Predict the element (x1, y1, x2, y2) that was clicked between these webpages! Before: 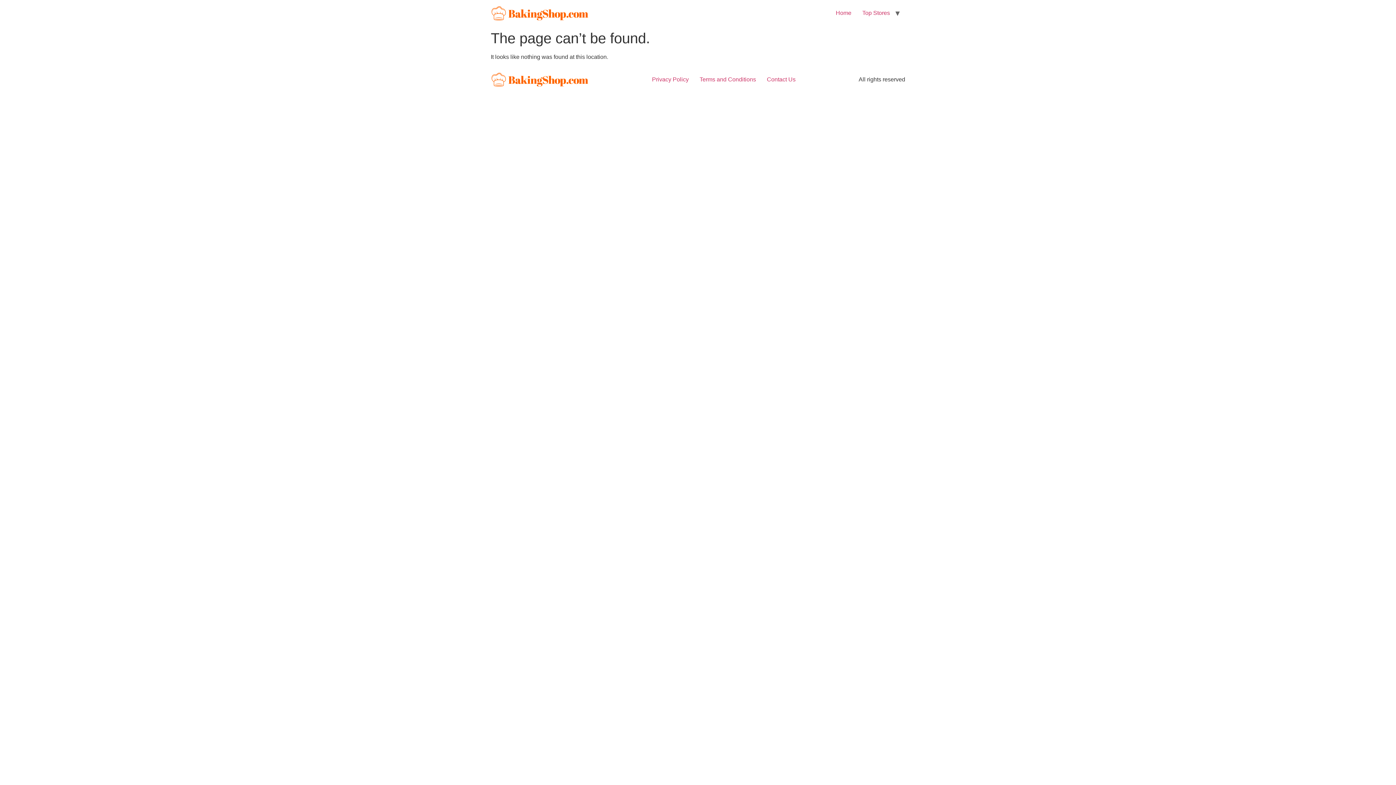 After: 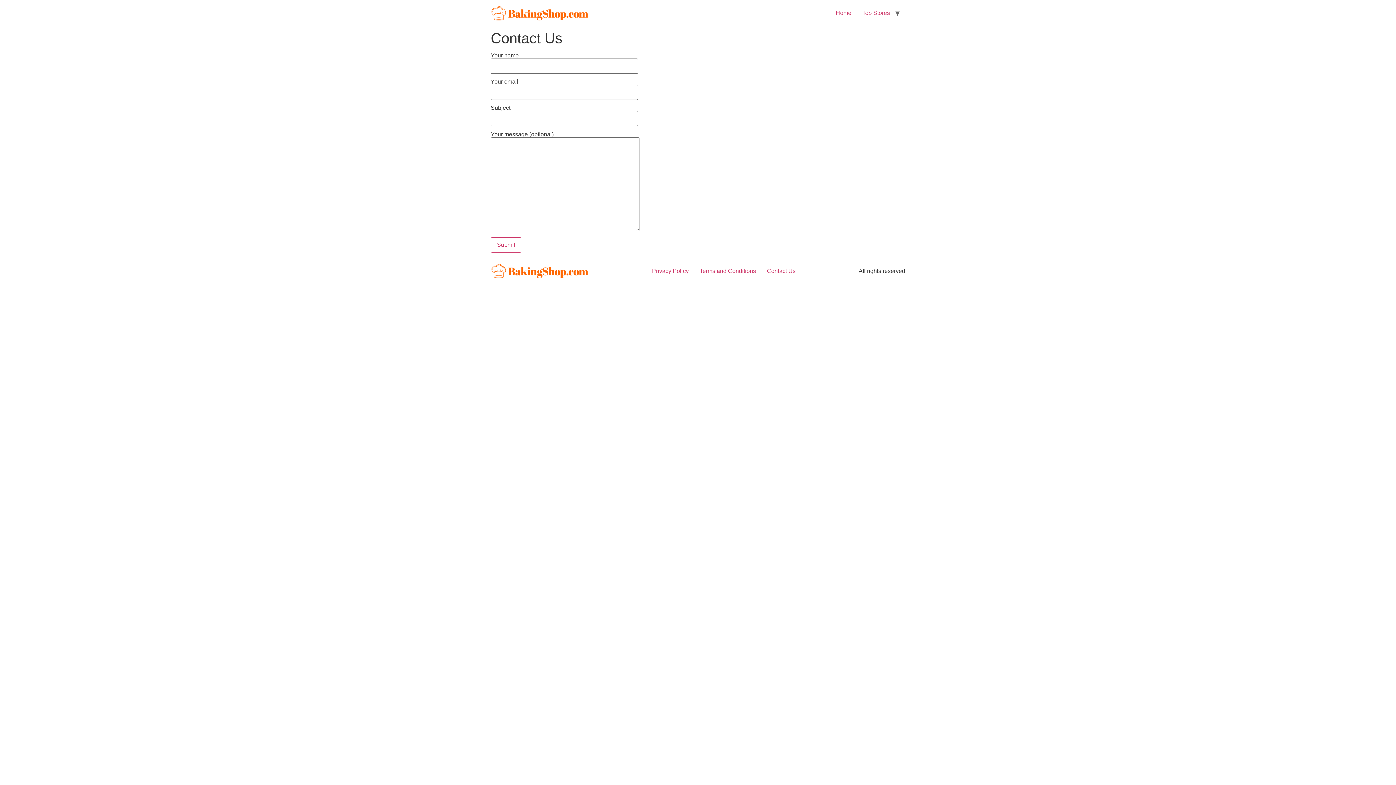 Action: bbox: (761, 73, 801, 85) label: Contact Us